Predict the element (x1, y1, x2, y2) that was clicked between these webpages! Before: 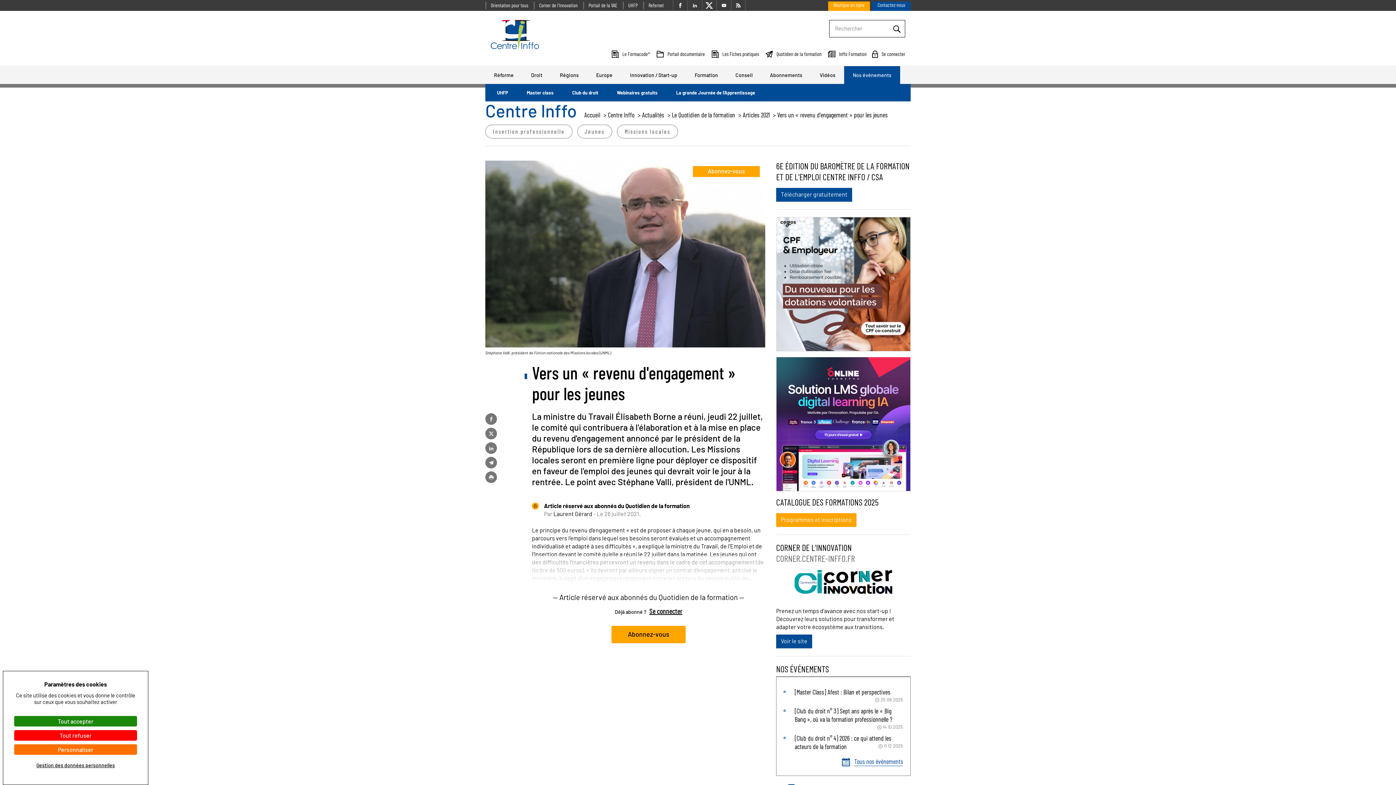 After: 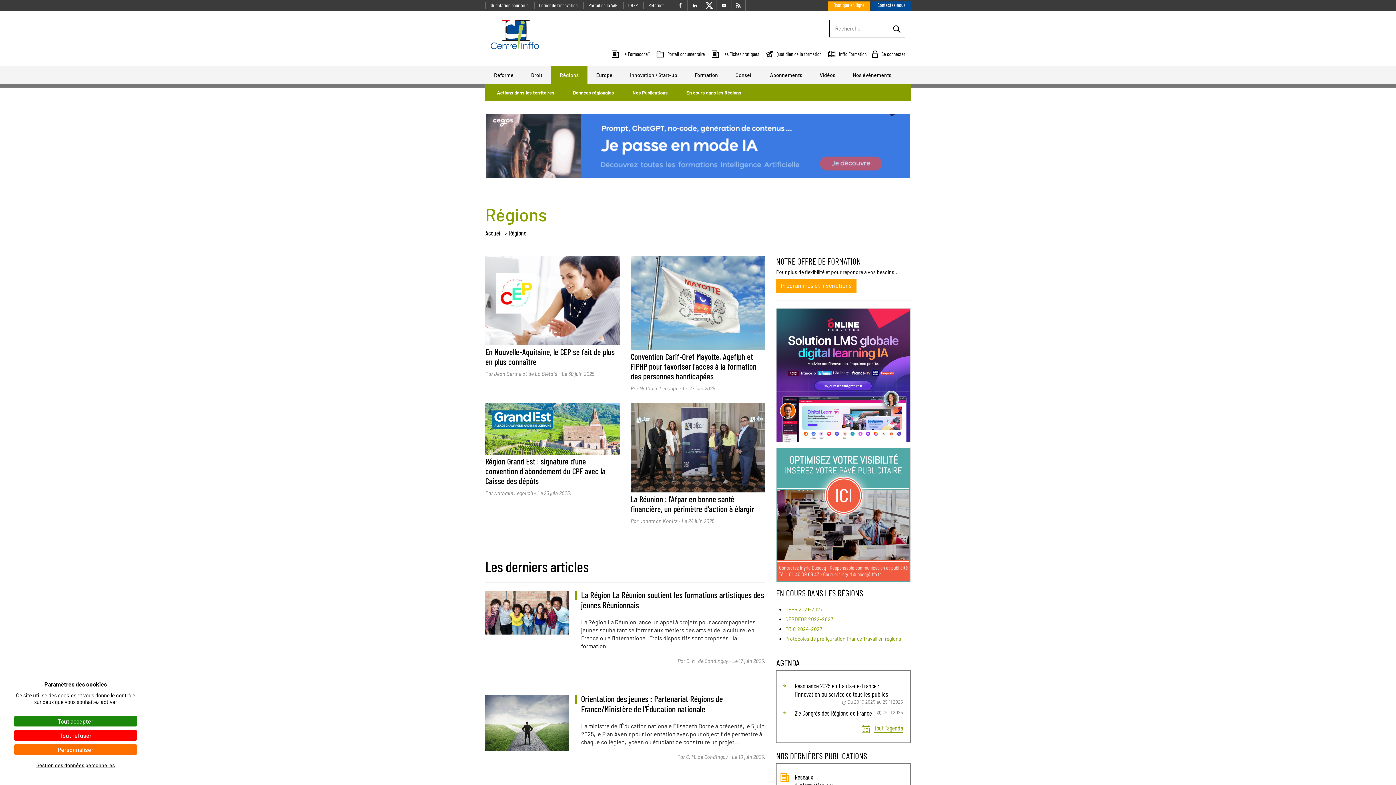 Action: bbox: (551, 66, 587, 84) label: Régions